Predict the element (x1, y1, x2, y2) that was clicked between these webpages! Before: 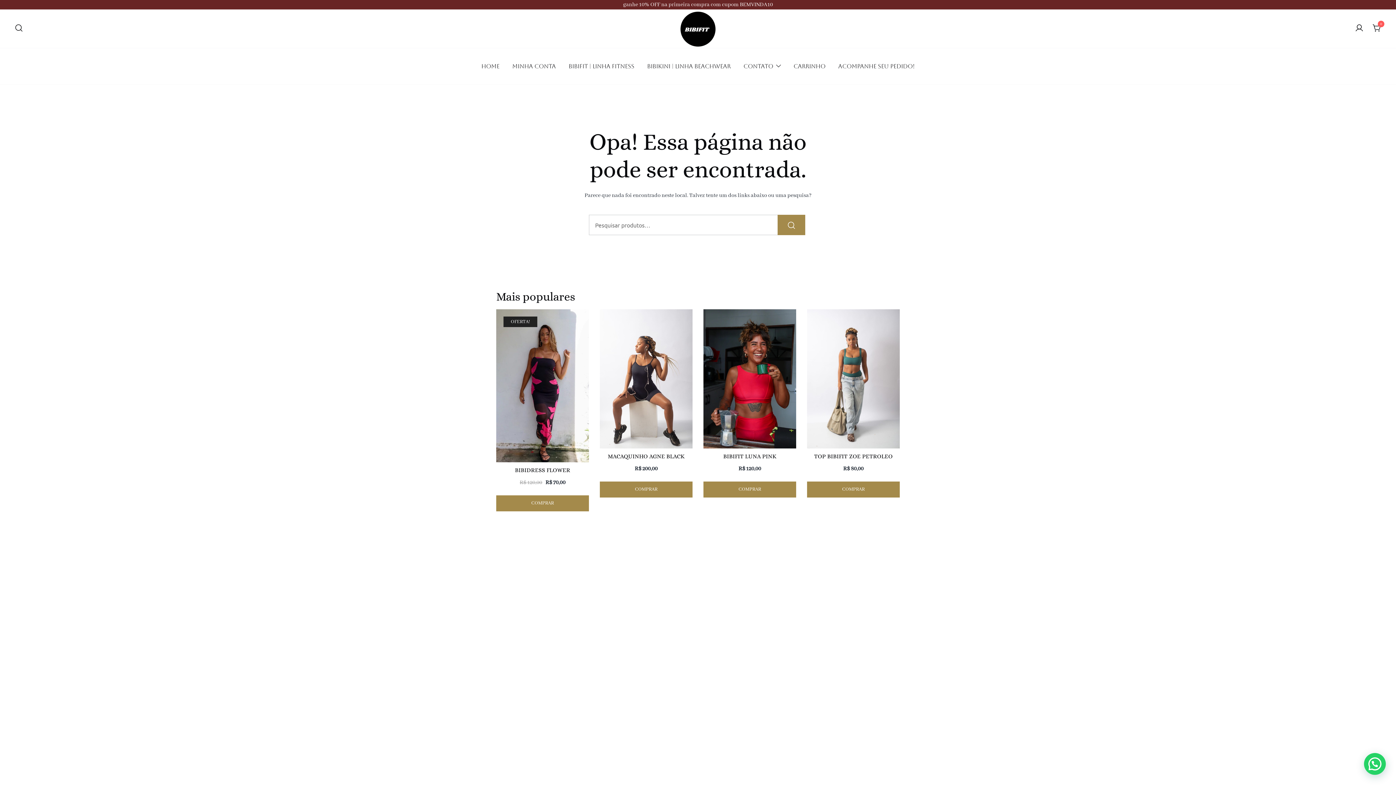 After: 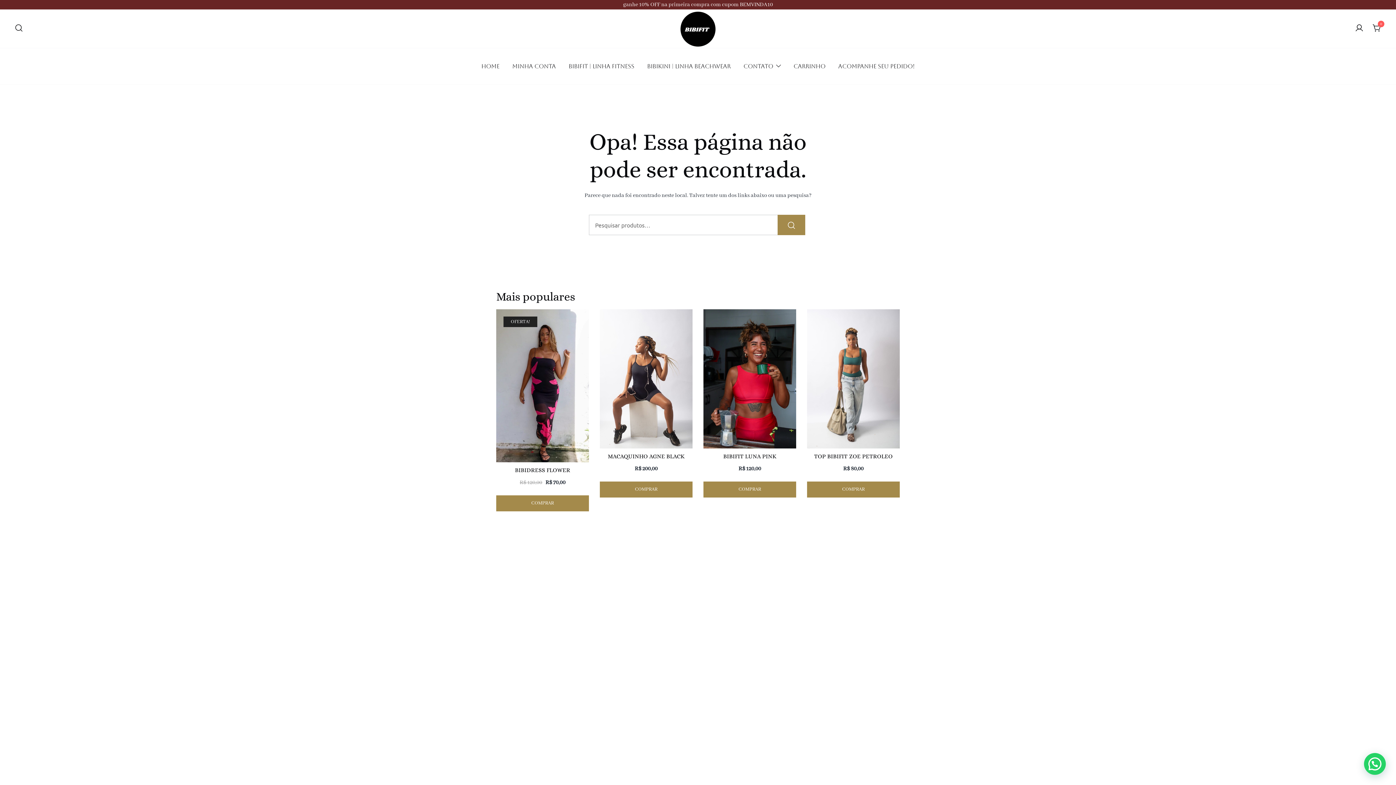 Action: bbox: (1373, 25, 1381, 31) label: 0